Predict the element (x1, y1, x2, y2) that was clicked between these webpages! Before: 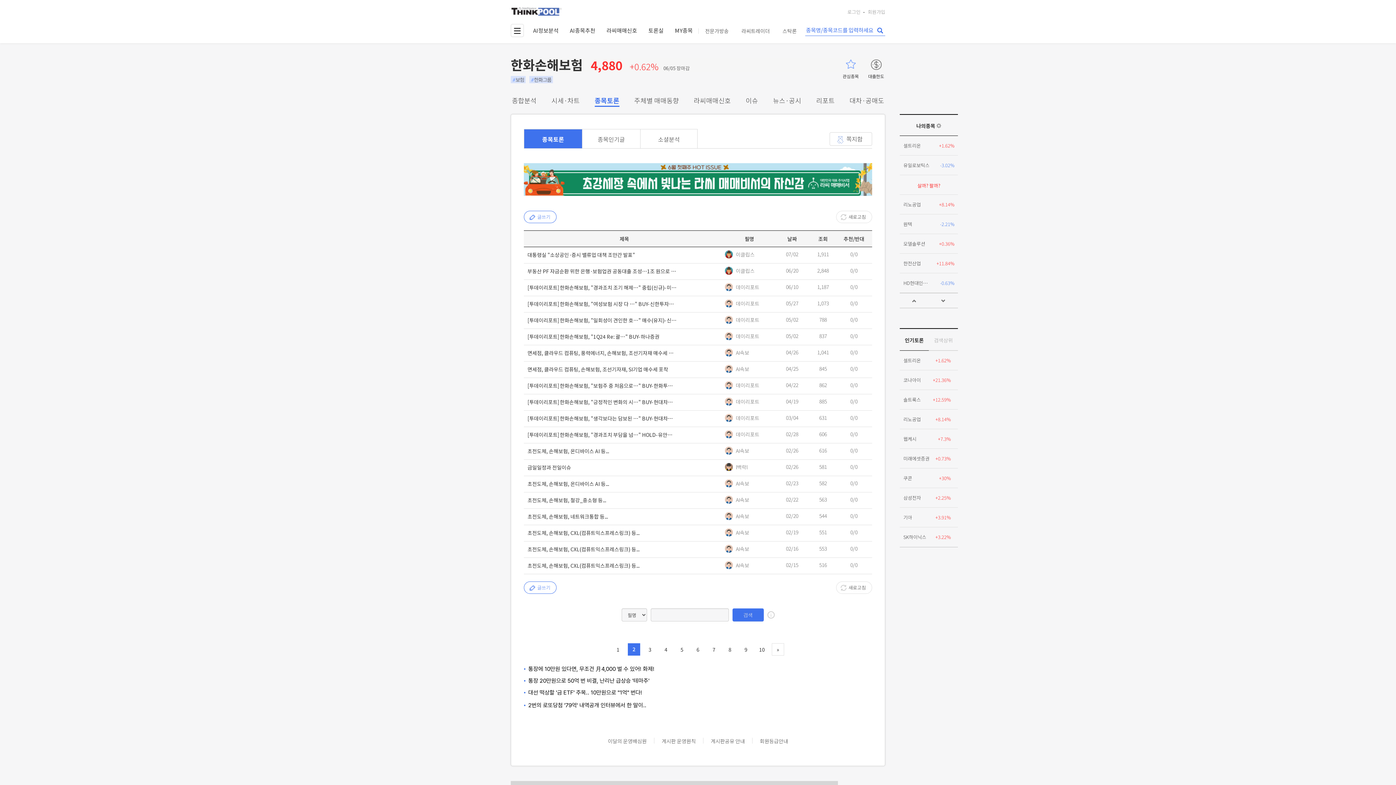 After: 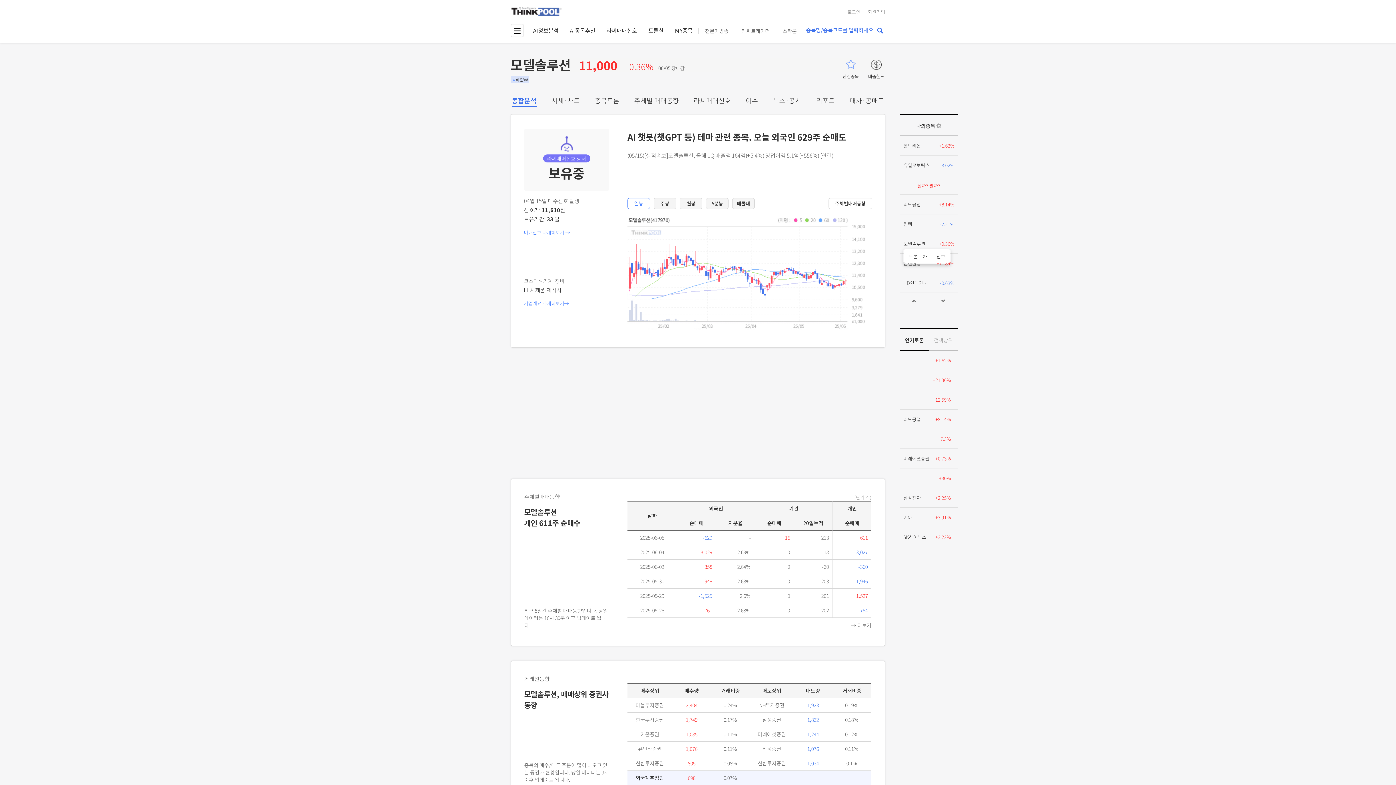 Action: label: 모델솔루션
+0.36% bbox: (900, 234, 958, 253)